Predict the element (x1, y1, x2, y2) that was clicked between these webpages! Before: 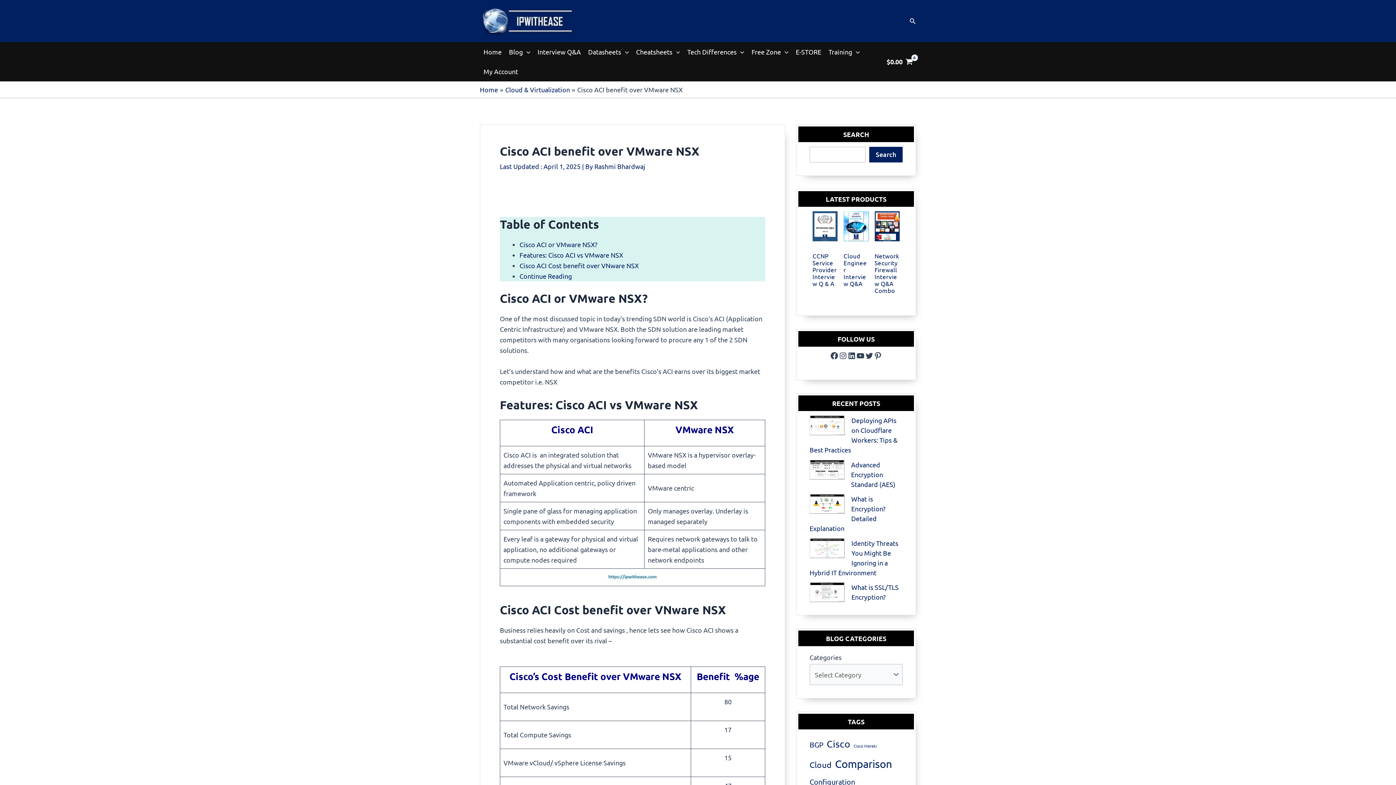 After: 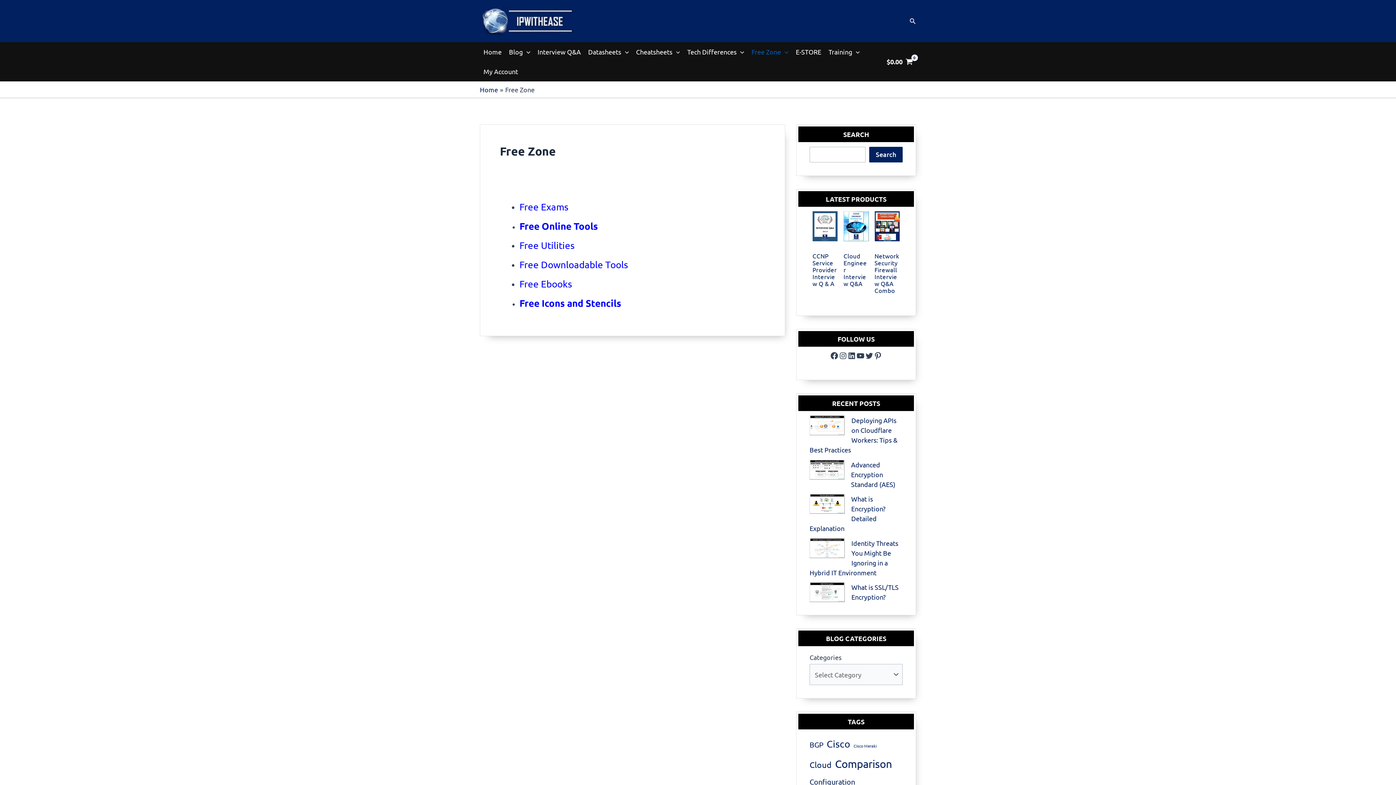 Action: bbox: (748, 42, 792, 61) label: Free Zone